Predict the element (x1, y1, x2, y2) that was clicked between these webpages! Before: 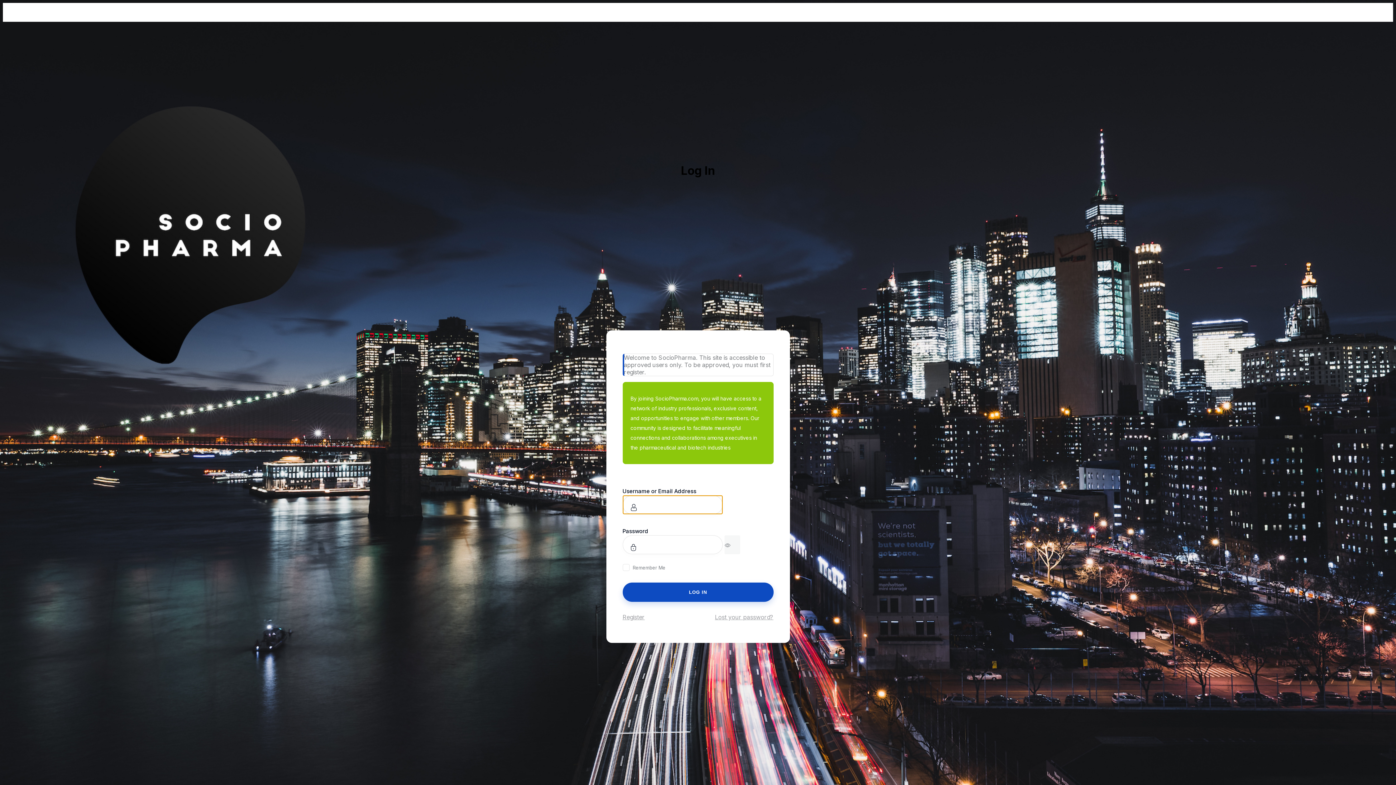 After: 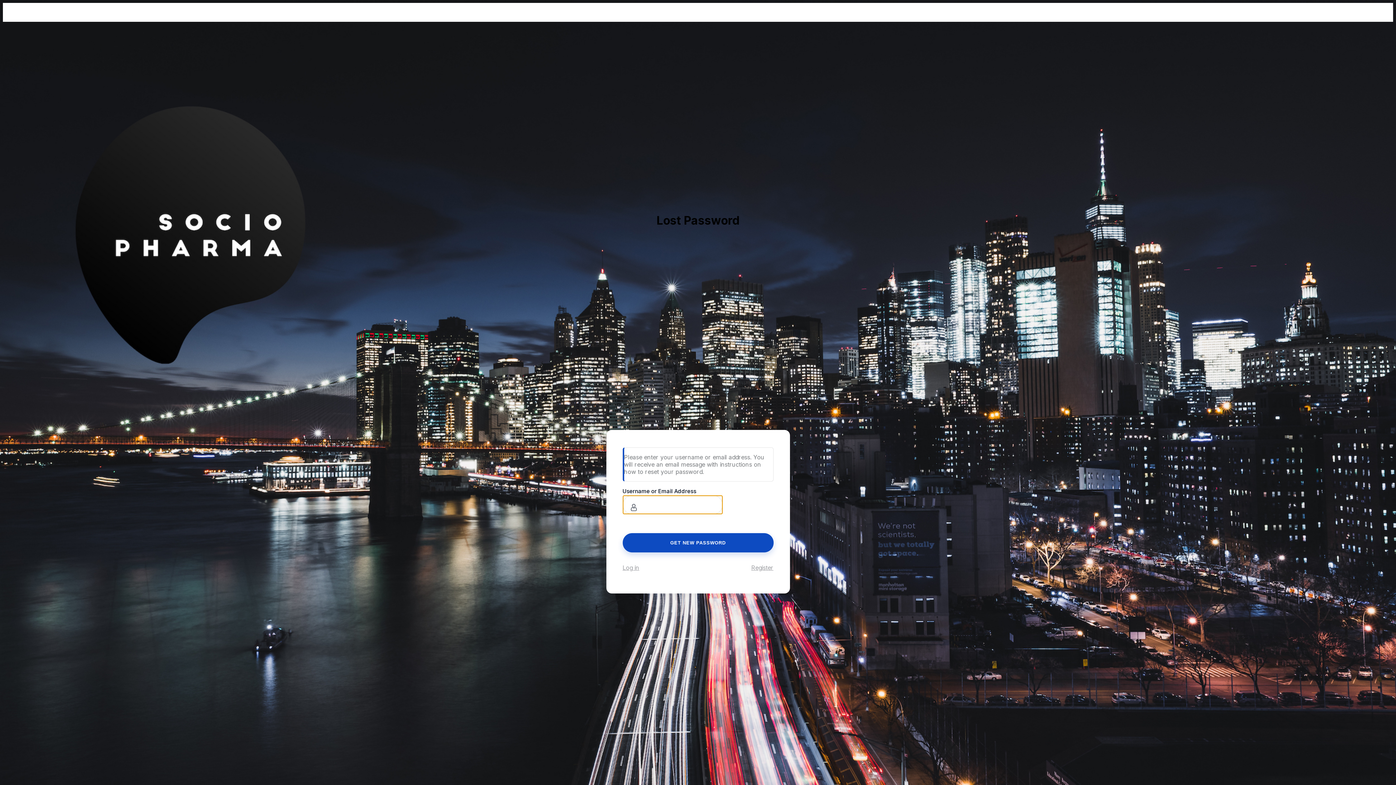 Action: label: Lost your password? bbox: (715, 613, 773, 621)